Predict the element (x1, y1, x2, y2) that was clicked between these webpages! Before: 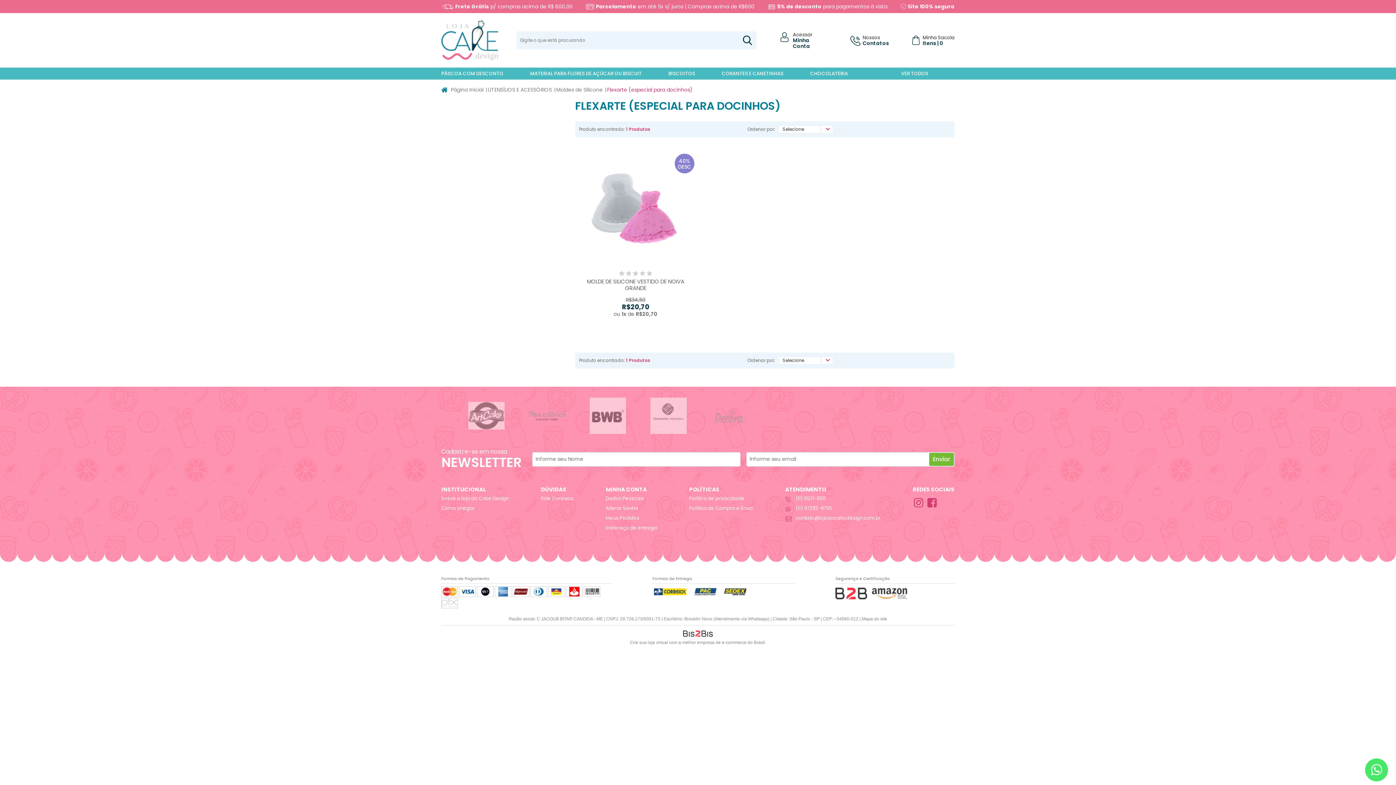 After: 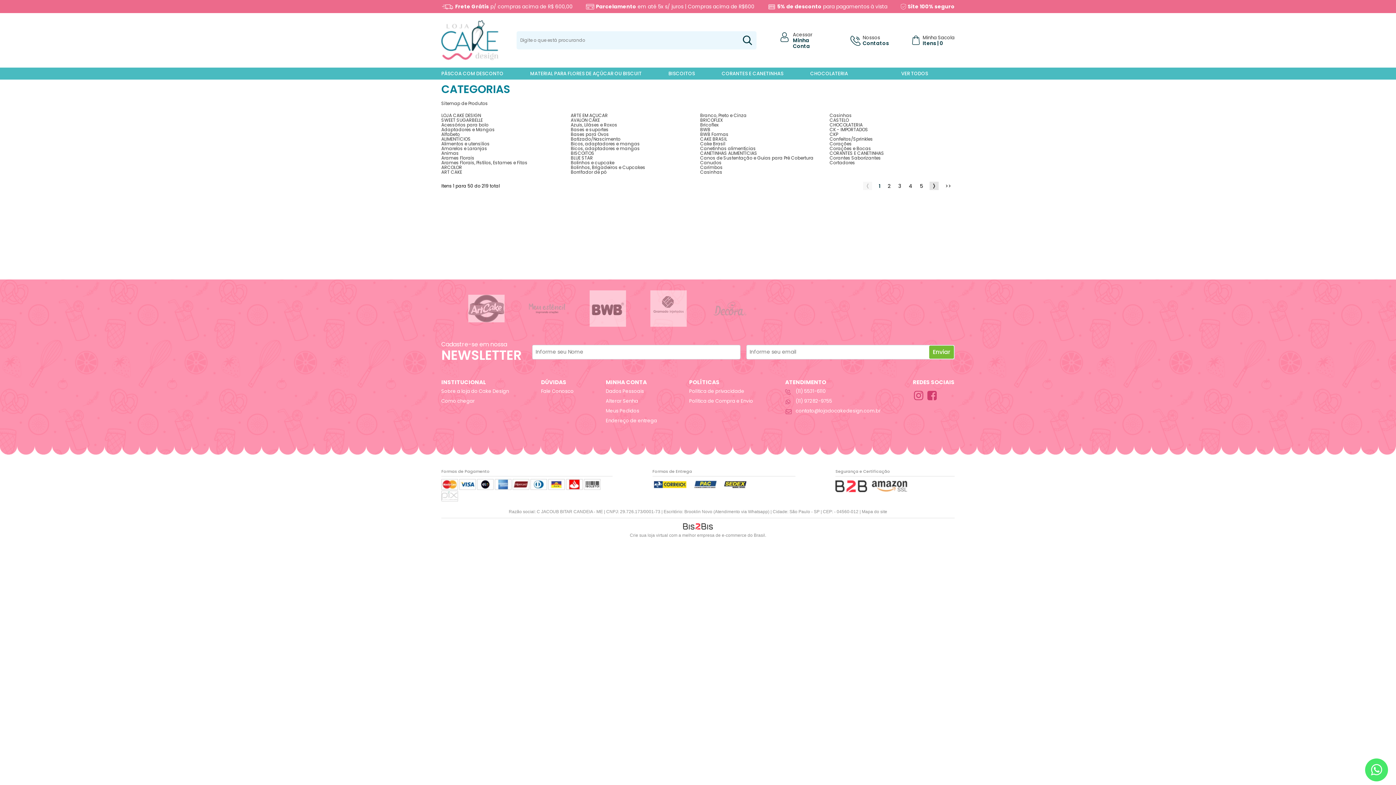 Action: bbox: (862, 616, 887, 621) label: Mapa do site